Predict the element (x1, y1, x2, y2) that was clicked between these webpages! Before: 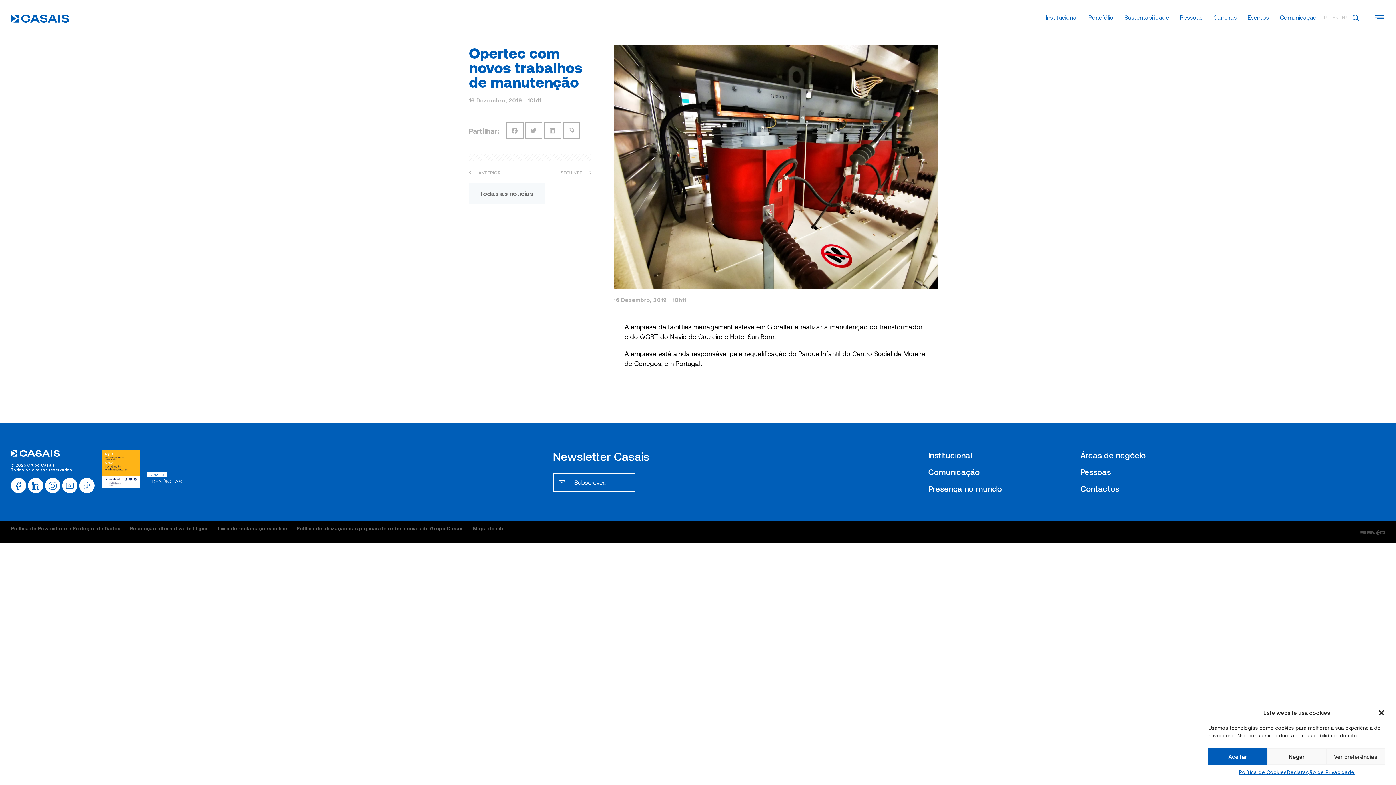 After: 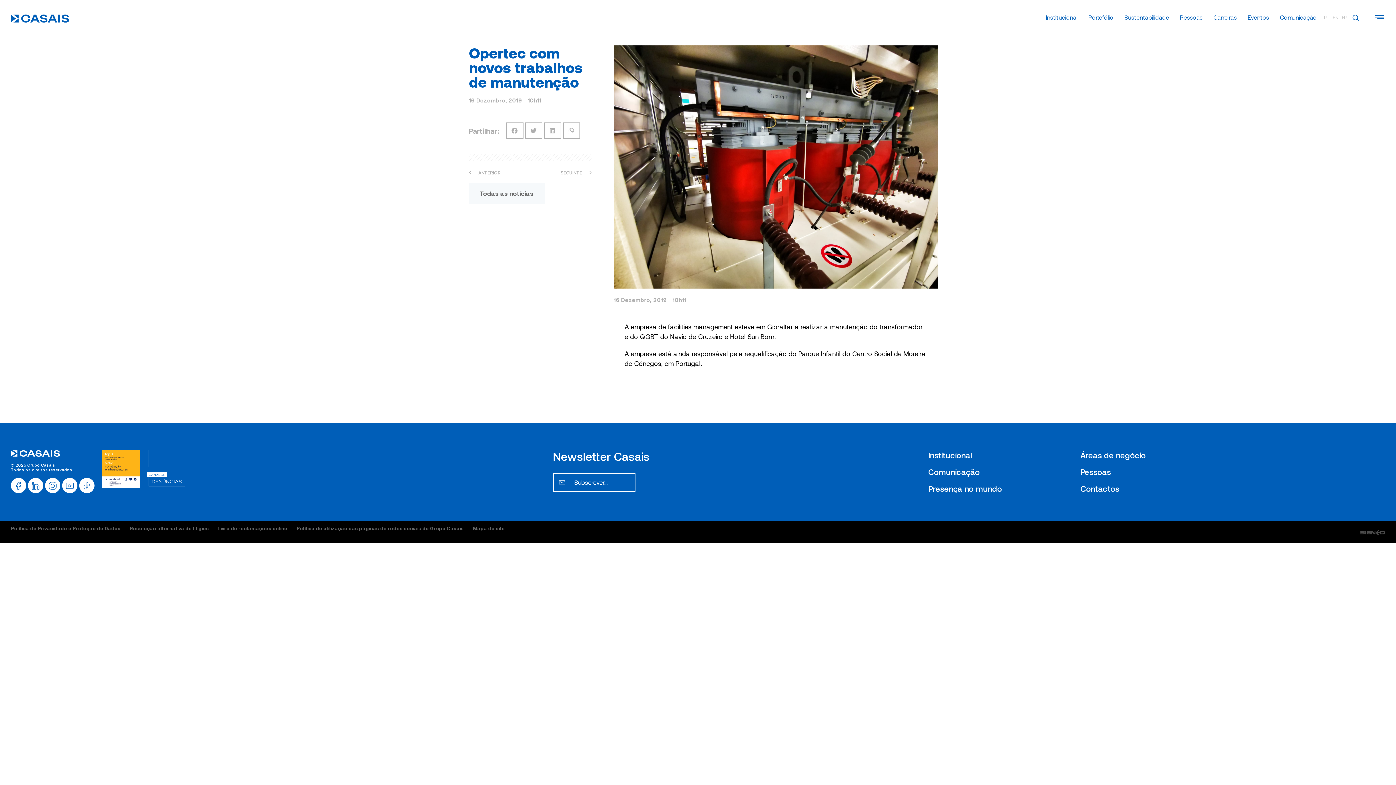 Action: bbox: (1267, 748, 1326, 765) label: Negar